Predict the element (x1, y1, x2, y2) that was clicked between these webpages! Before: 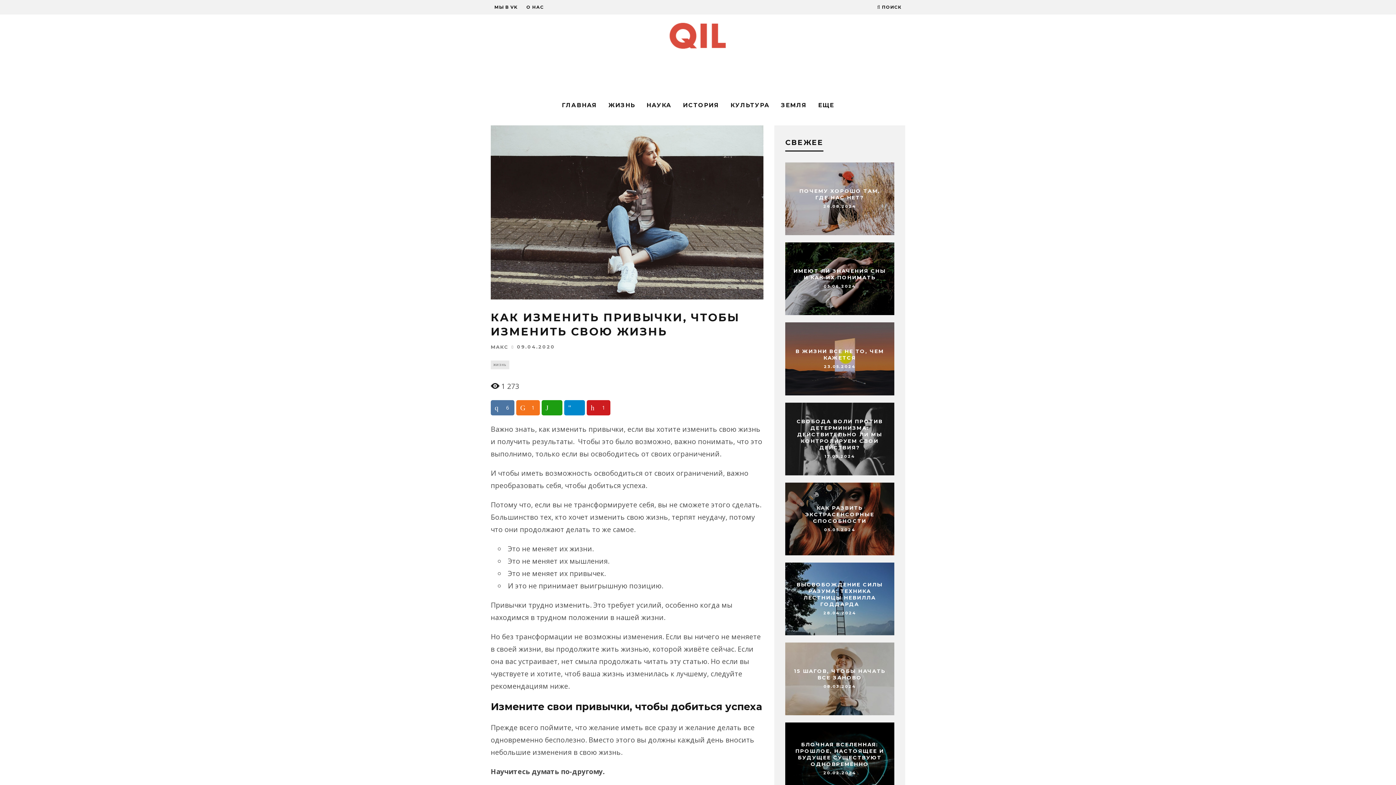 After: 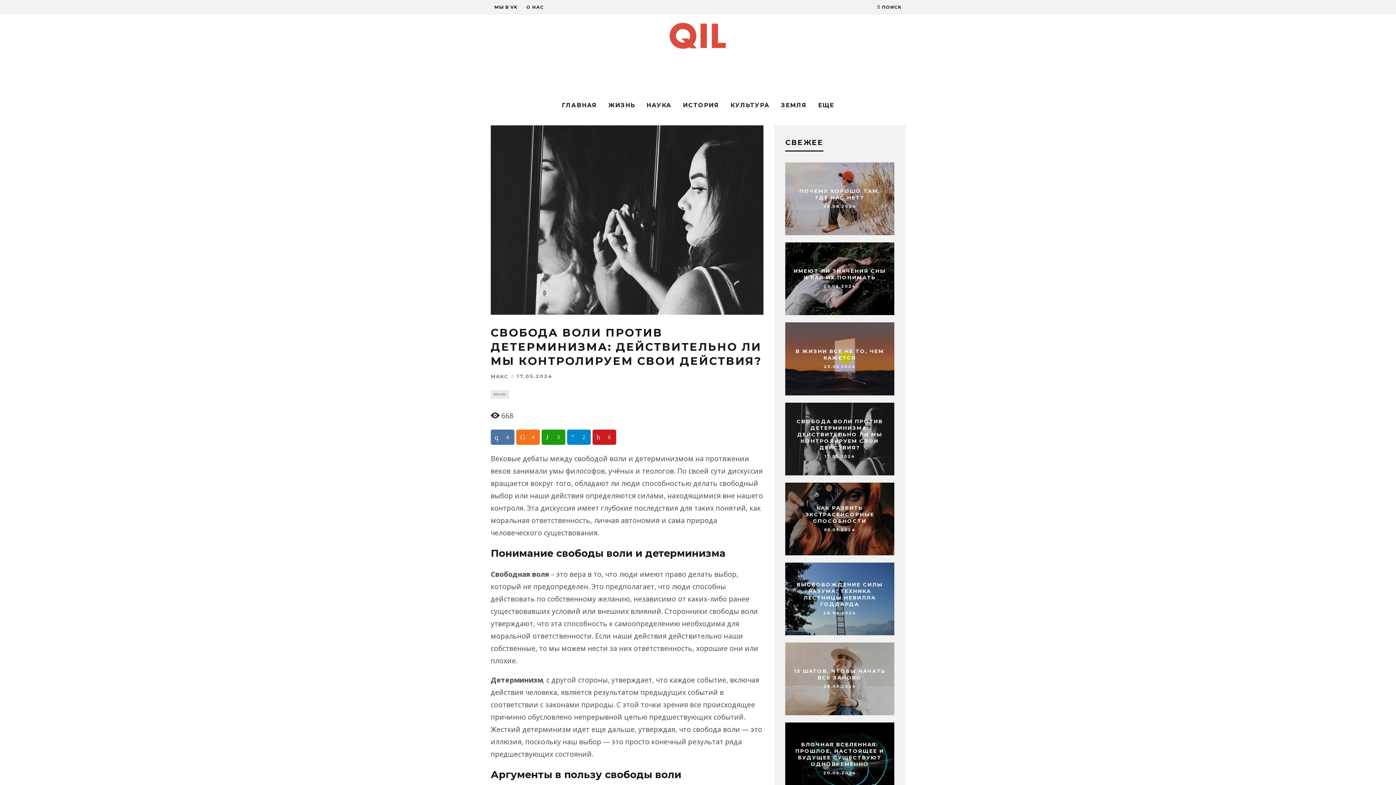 Action: label: СВОБОДА ВОЛИ ПРОТИВ ДЕТЕРМИНИЗМА: ДЕЙСТВИТЕЛЬНО ЛИ МЫ КОНТРОЛИРУЕМ СВОИ ДЕЙСТВИЯ? bbox: (796, 418, 883, 451)